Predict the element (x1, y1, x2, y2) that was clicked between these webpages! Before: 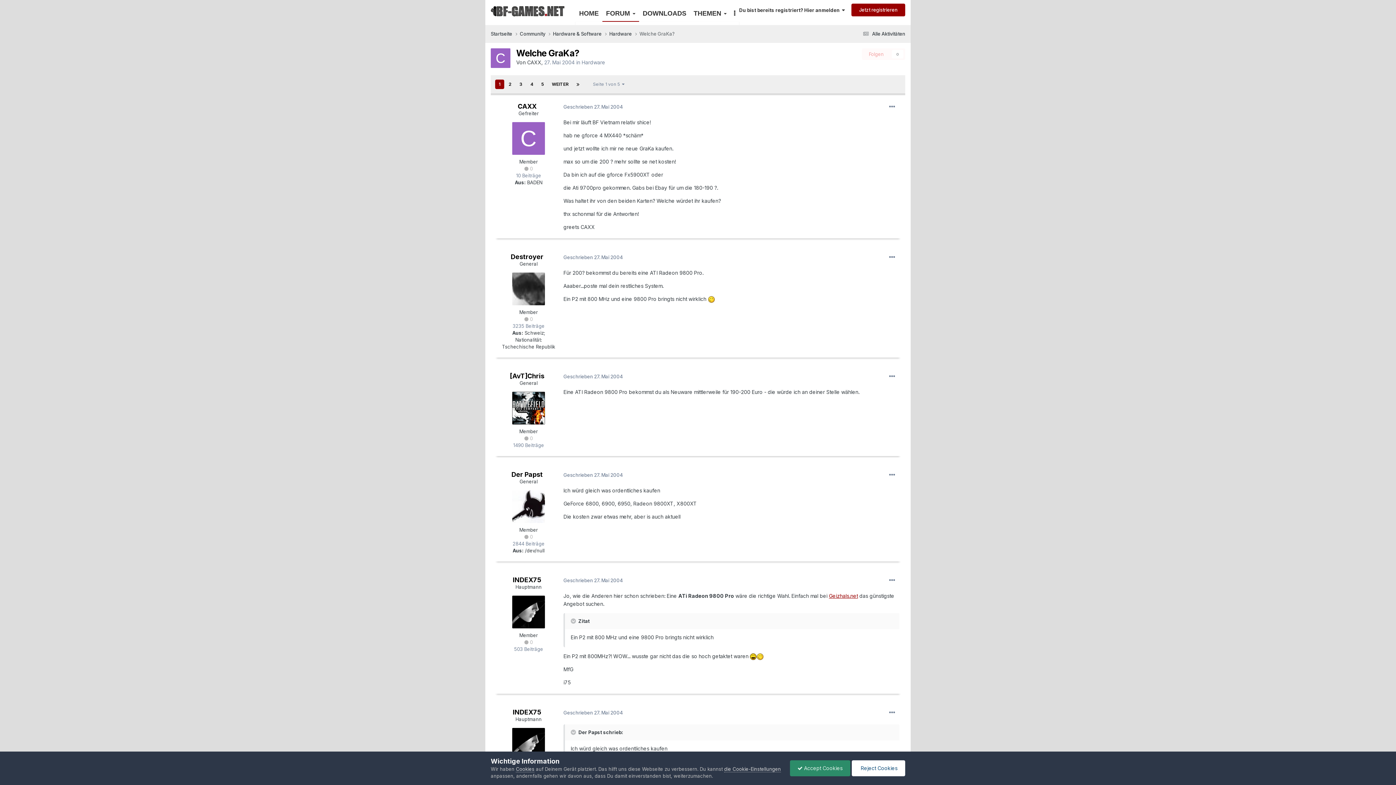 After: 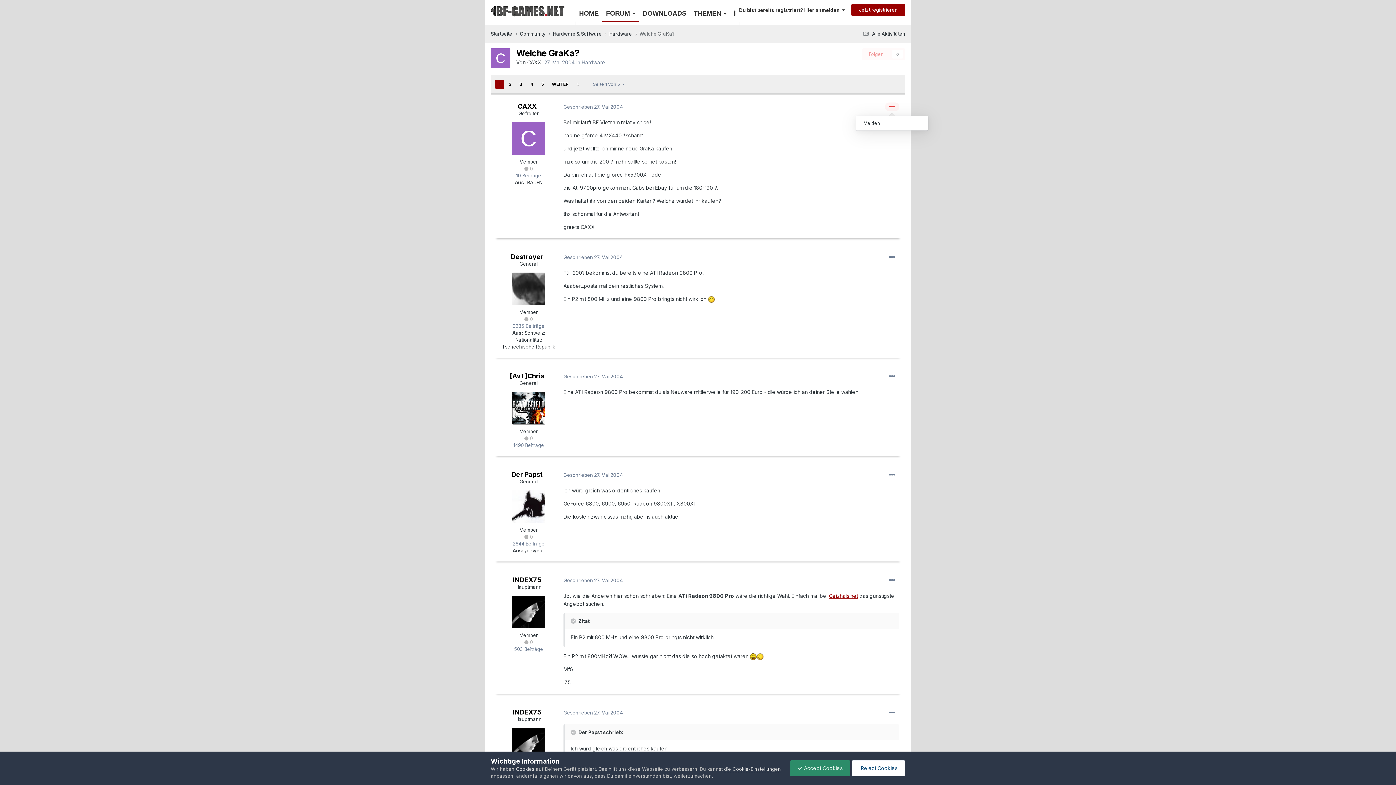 Action: bbox: (885, 102, 899, 111)